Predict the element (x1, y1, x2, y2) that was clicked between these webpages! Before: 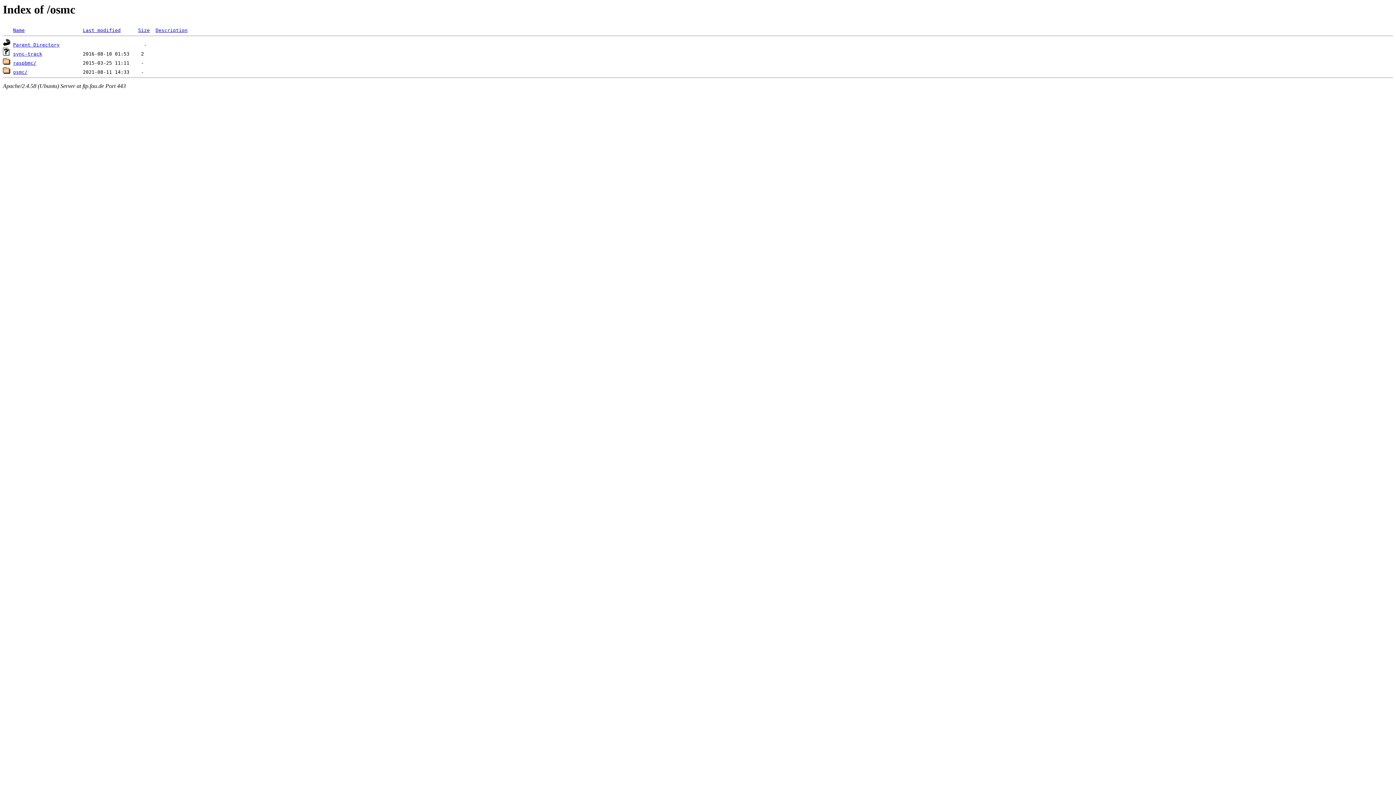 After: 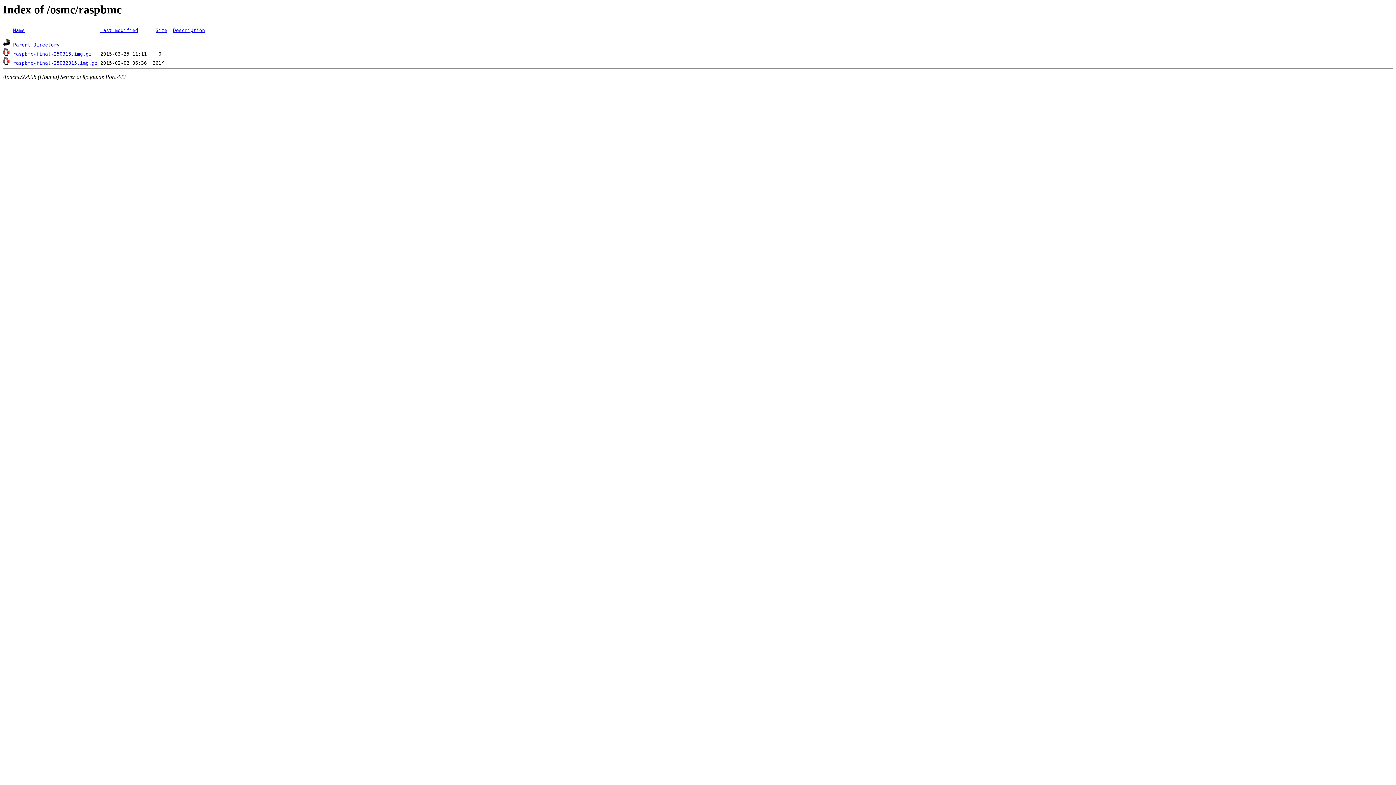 Action: label: raspbmc/ bbox: (13, 60, 36, 65)